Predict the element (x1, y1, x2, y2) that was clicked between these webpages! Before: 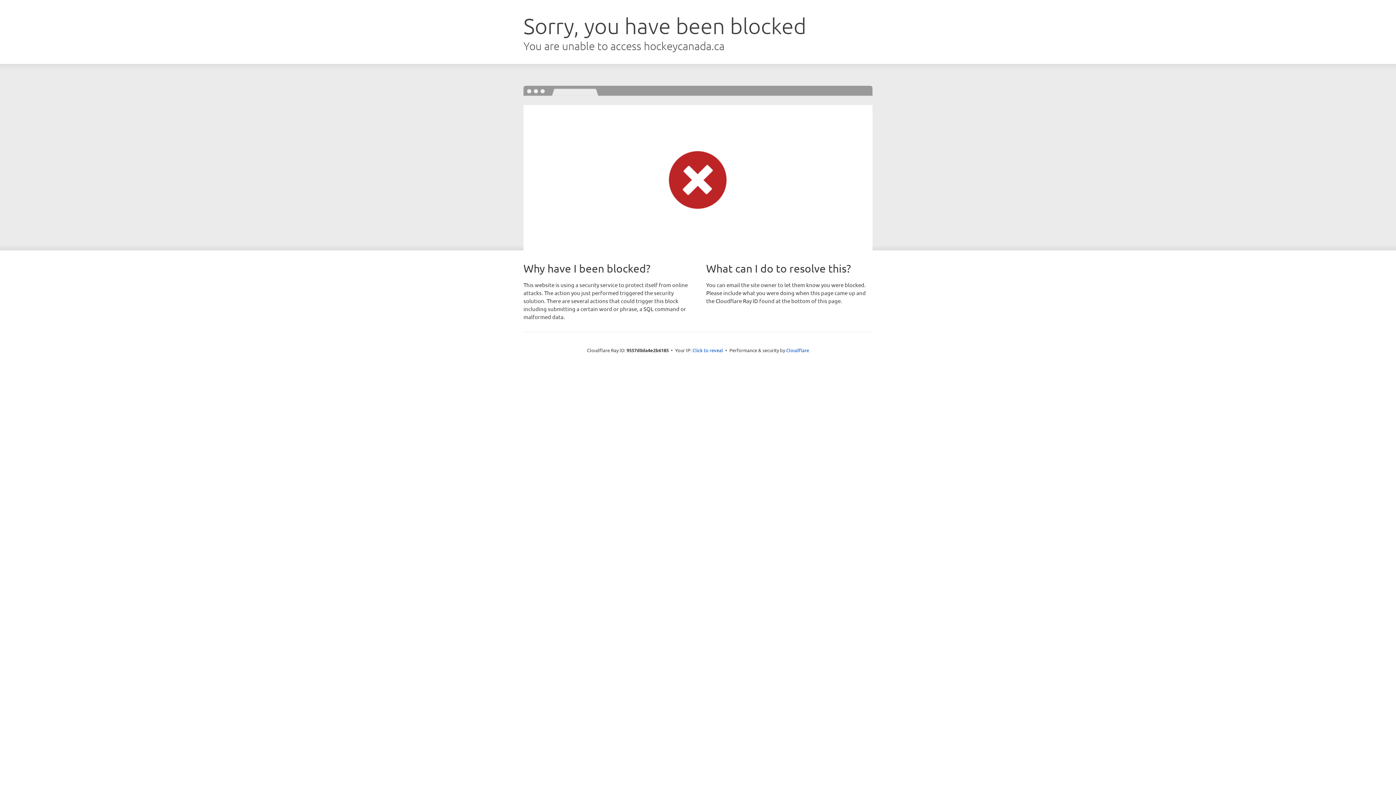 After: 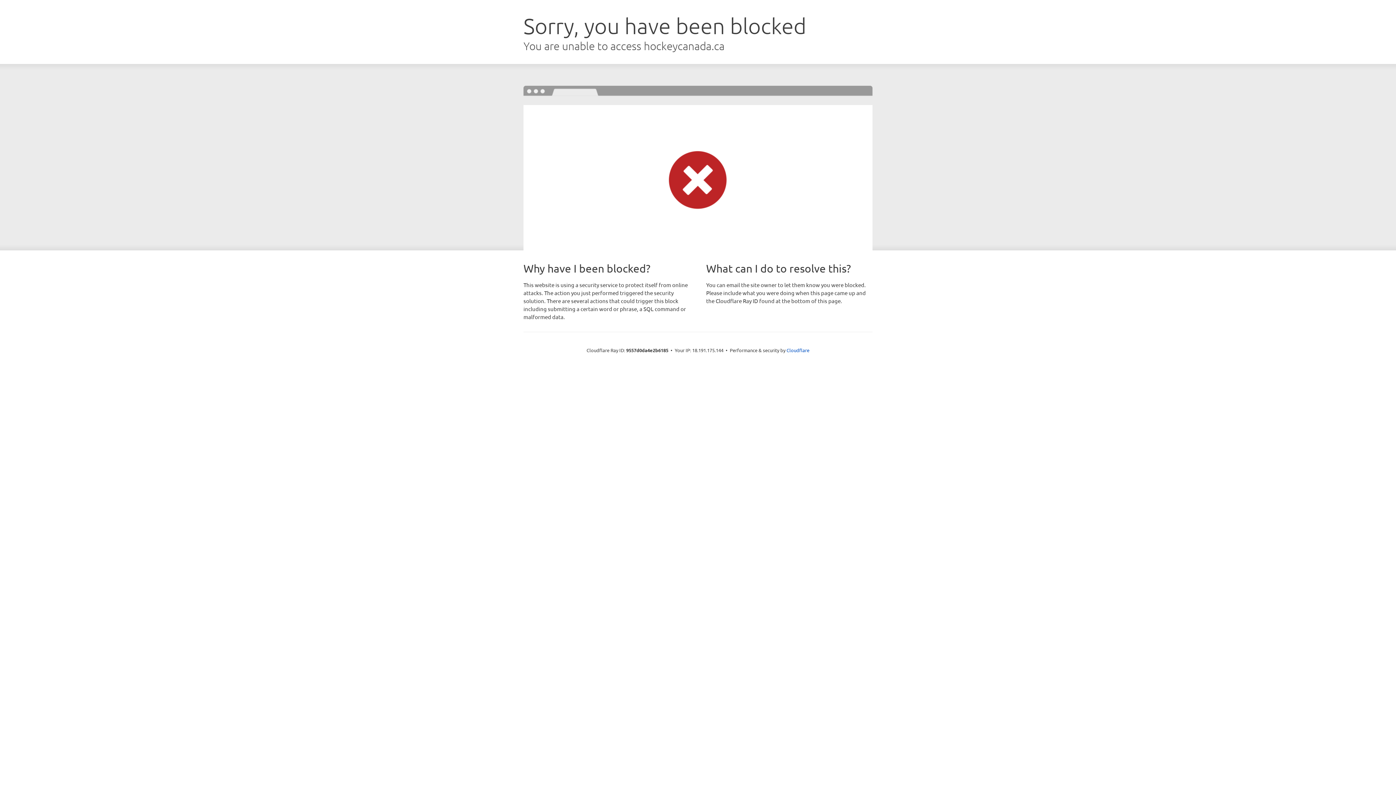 Action: bbox: (692, 346, 723, 353) label: Click to reveal